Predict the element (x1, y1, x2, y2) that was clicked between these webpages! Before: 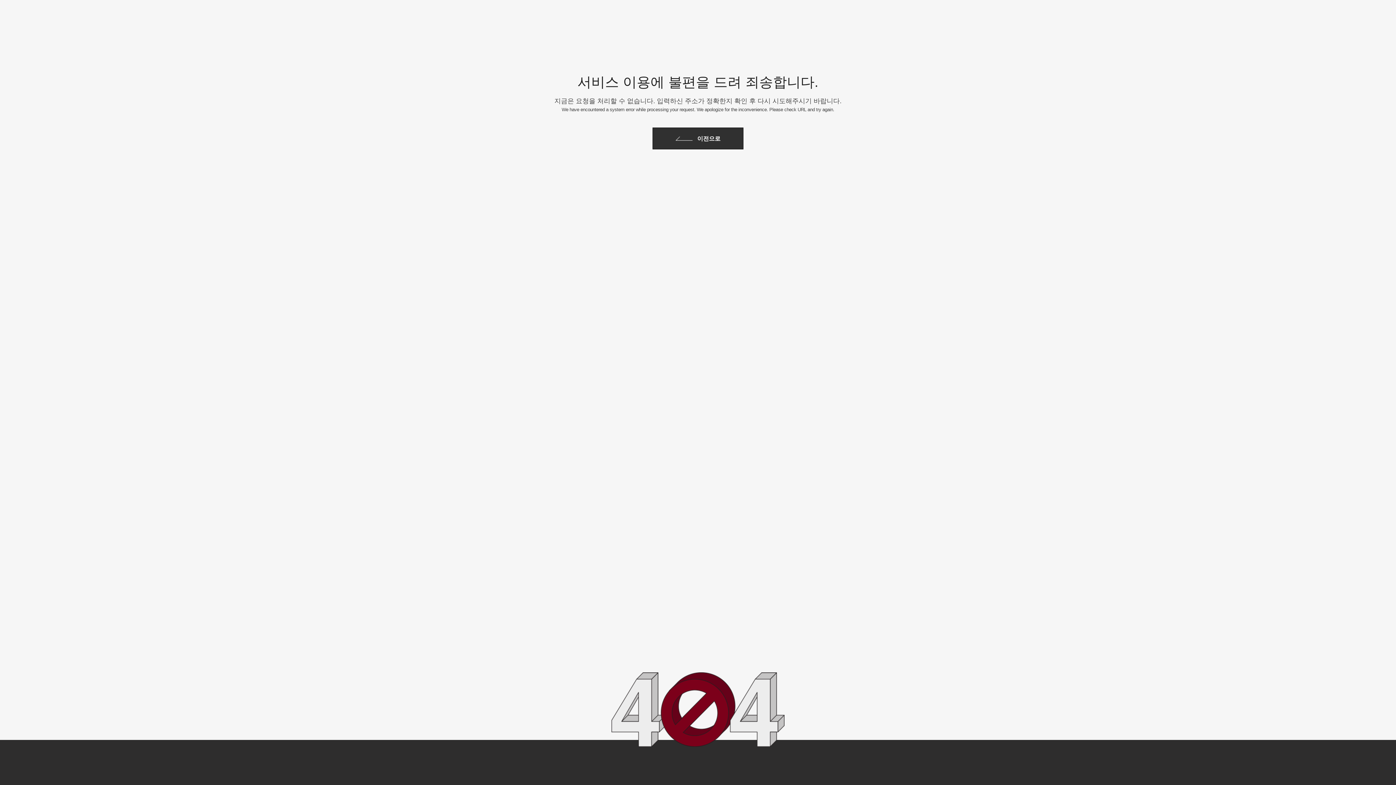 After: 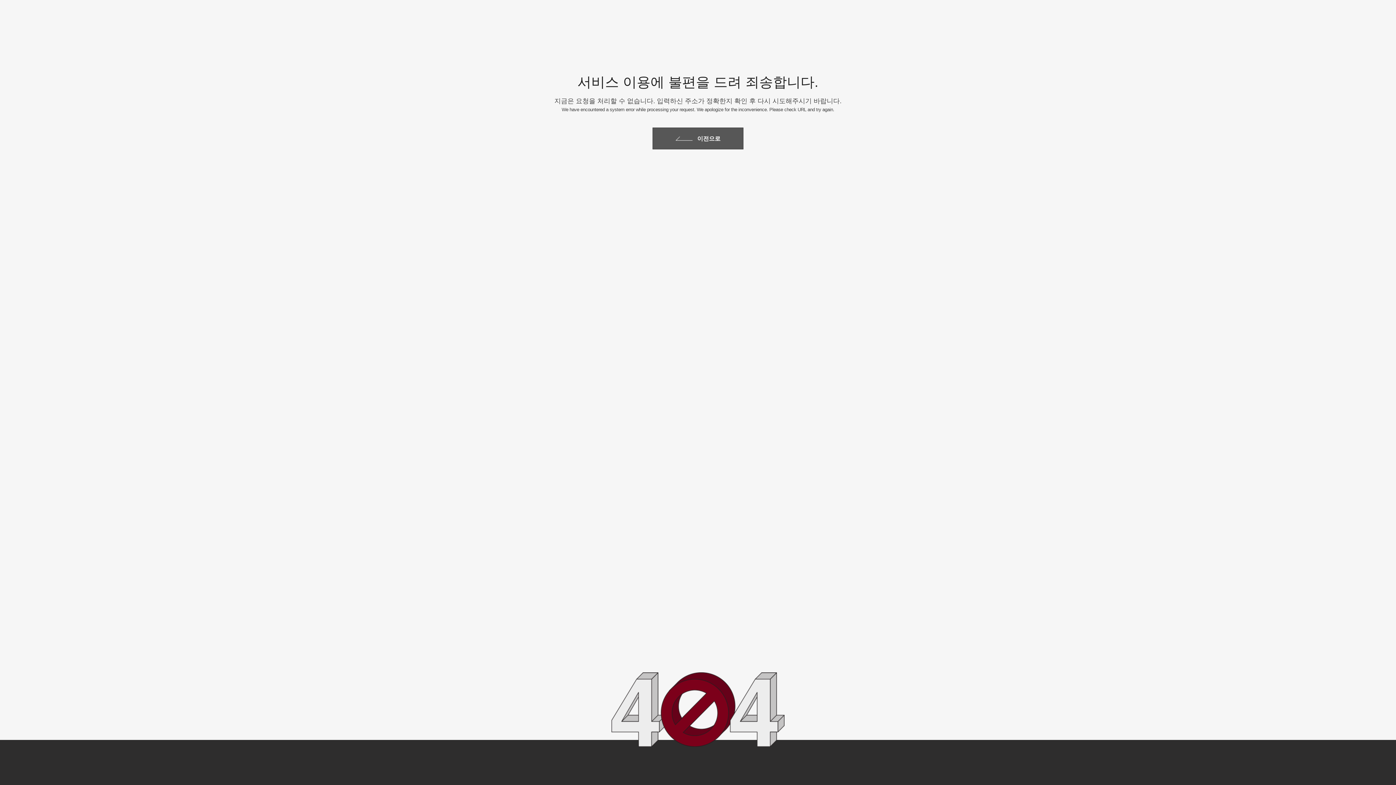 Action: bbox: (652, 127, 743, 149) label: 이전으로